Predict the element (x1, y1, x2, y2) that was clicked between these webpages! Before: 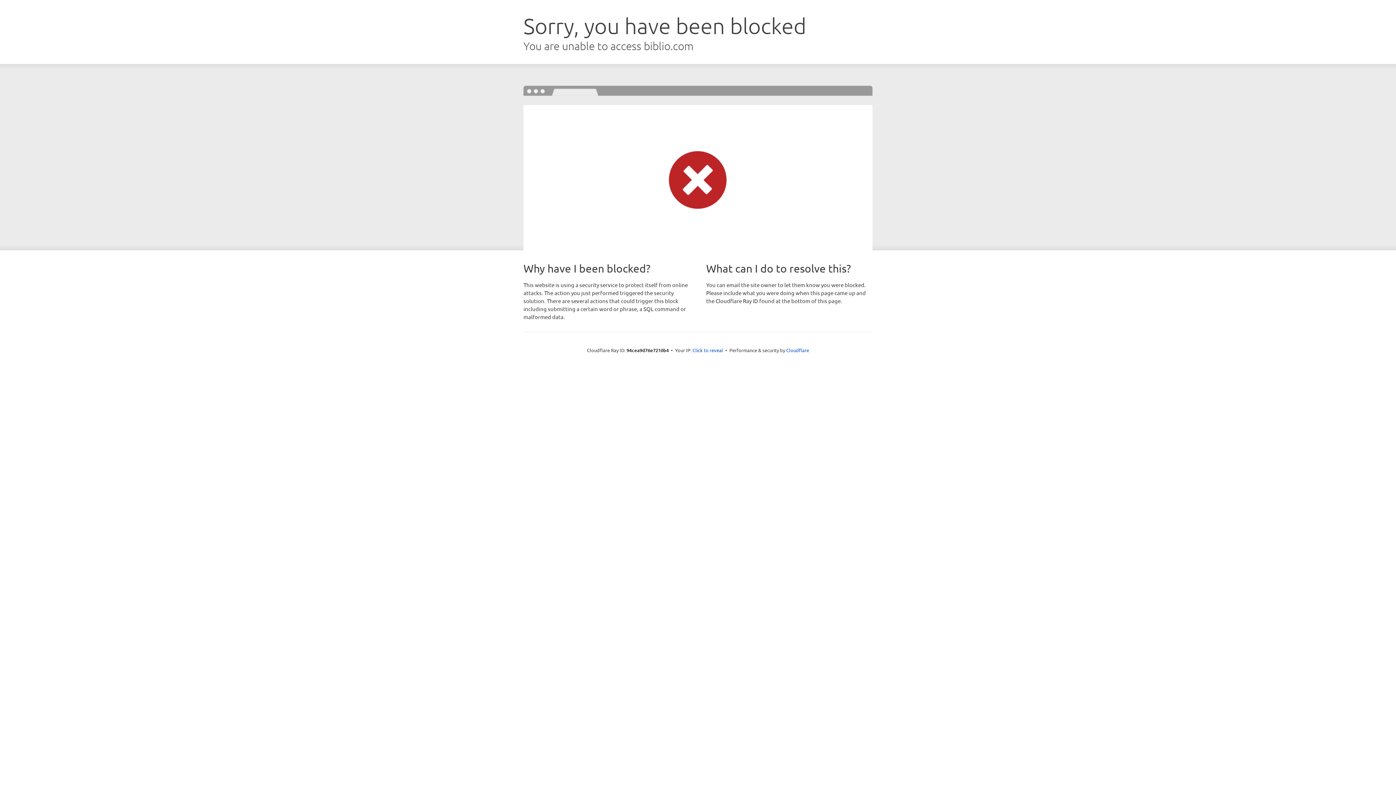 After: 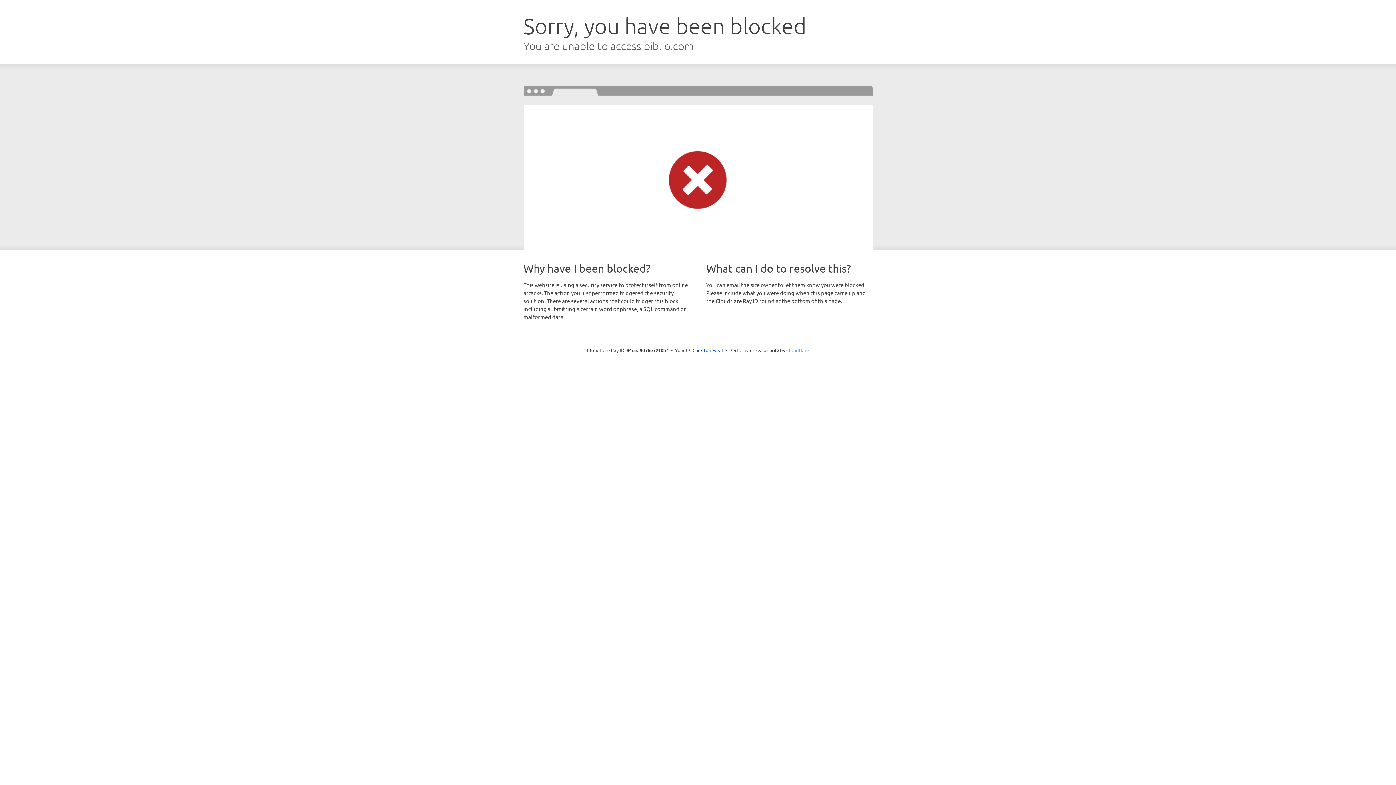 Action: label: Cloudflare bbox: (786, 347, 809, 353)